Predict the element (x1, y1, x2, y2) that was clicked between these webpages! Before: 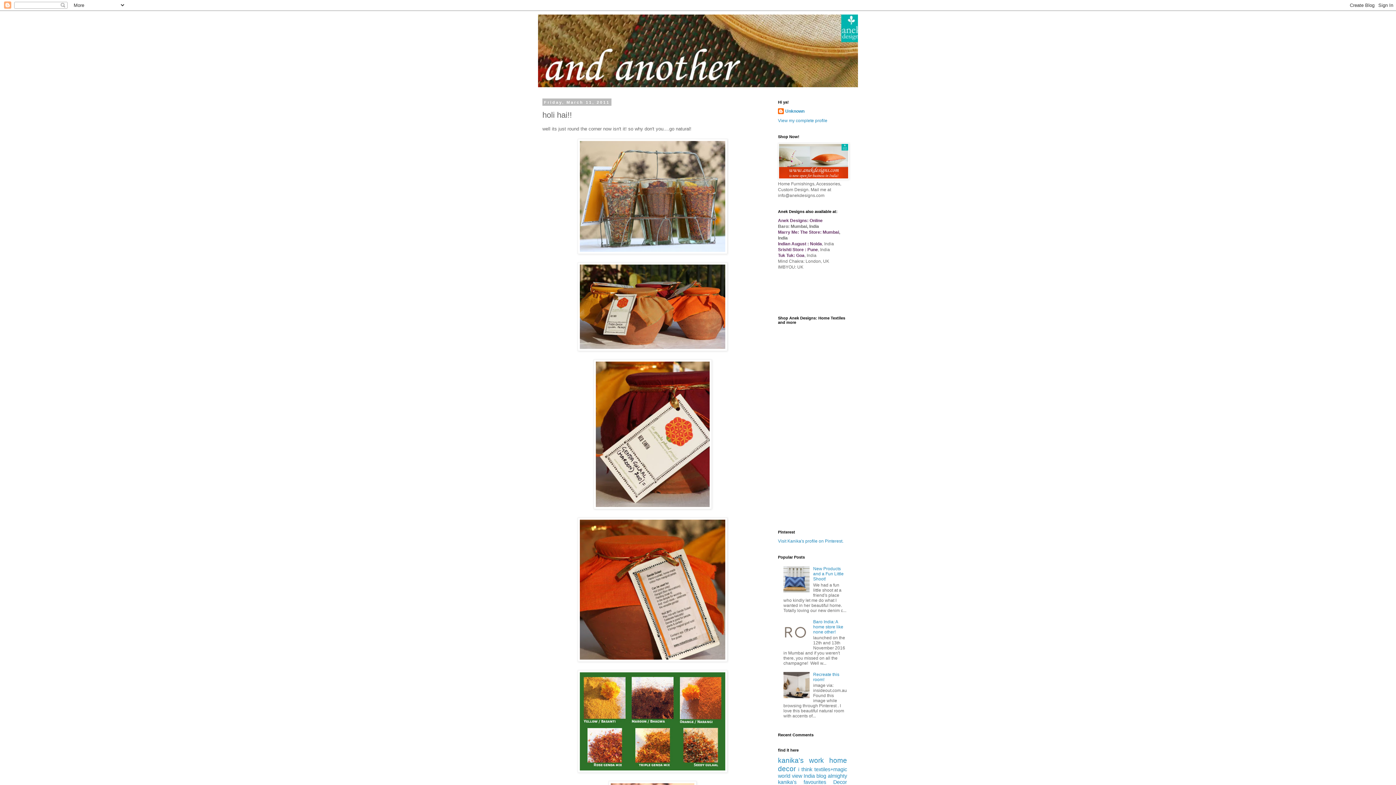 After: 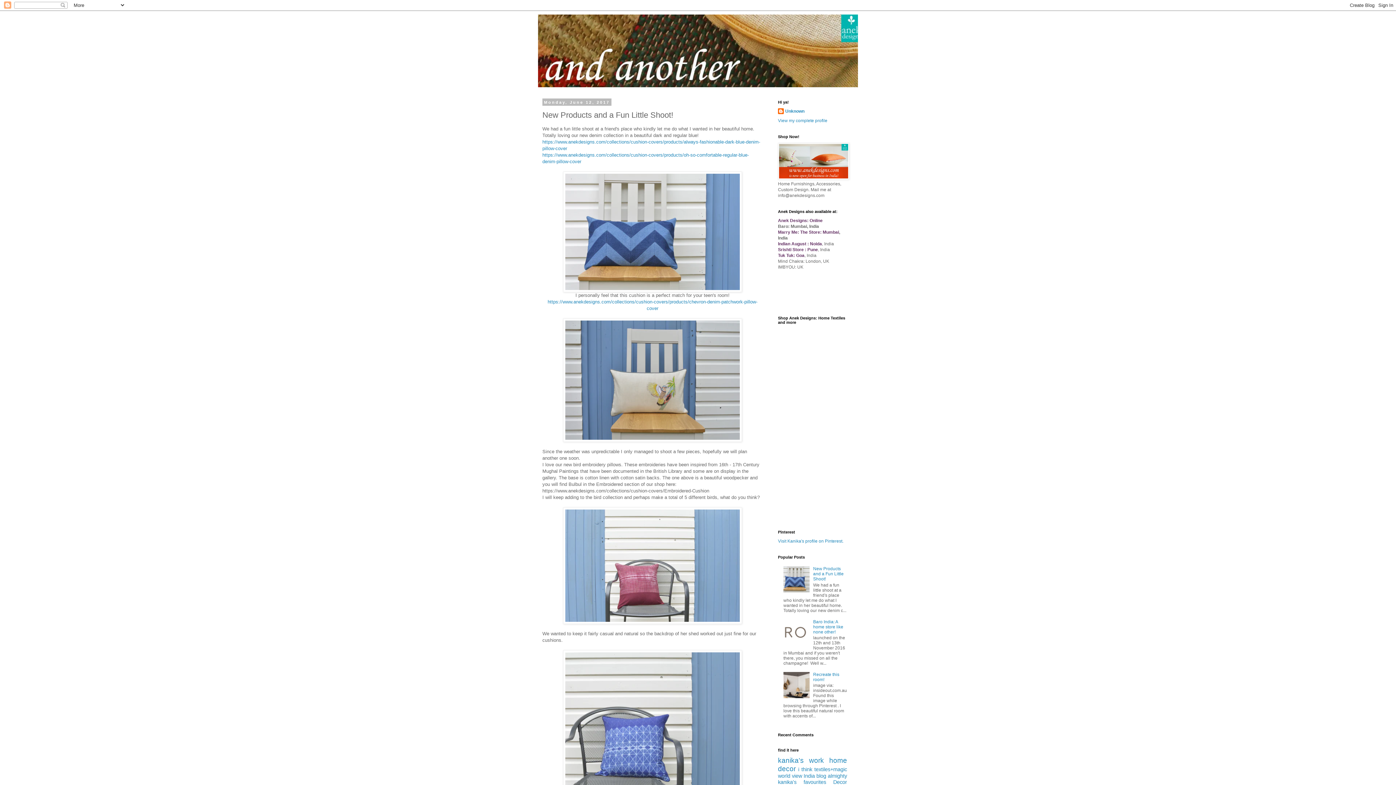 Action: bbox: (813, 566, 843, 581) label: New Products and a Fun Little Shoot!